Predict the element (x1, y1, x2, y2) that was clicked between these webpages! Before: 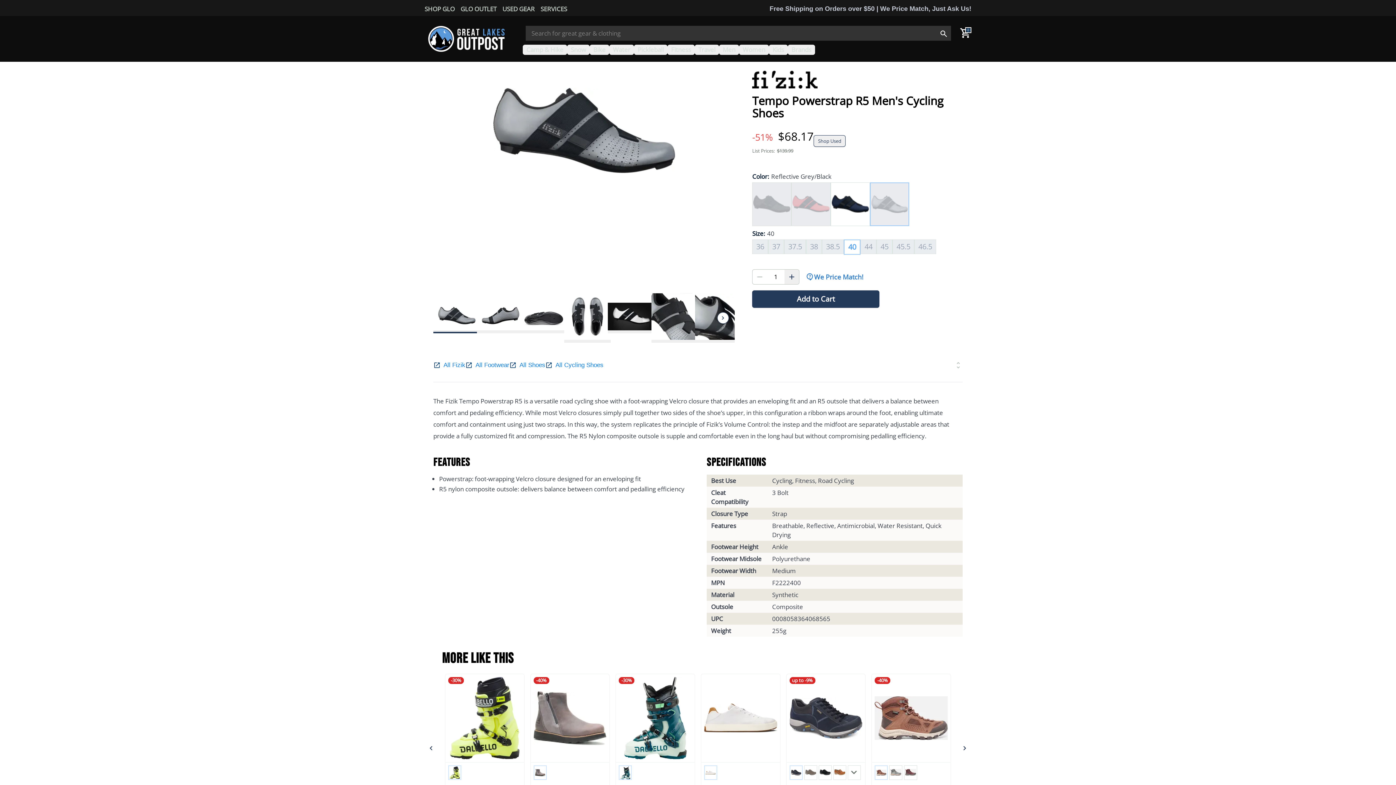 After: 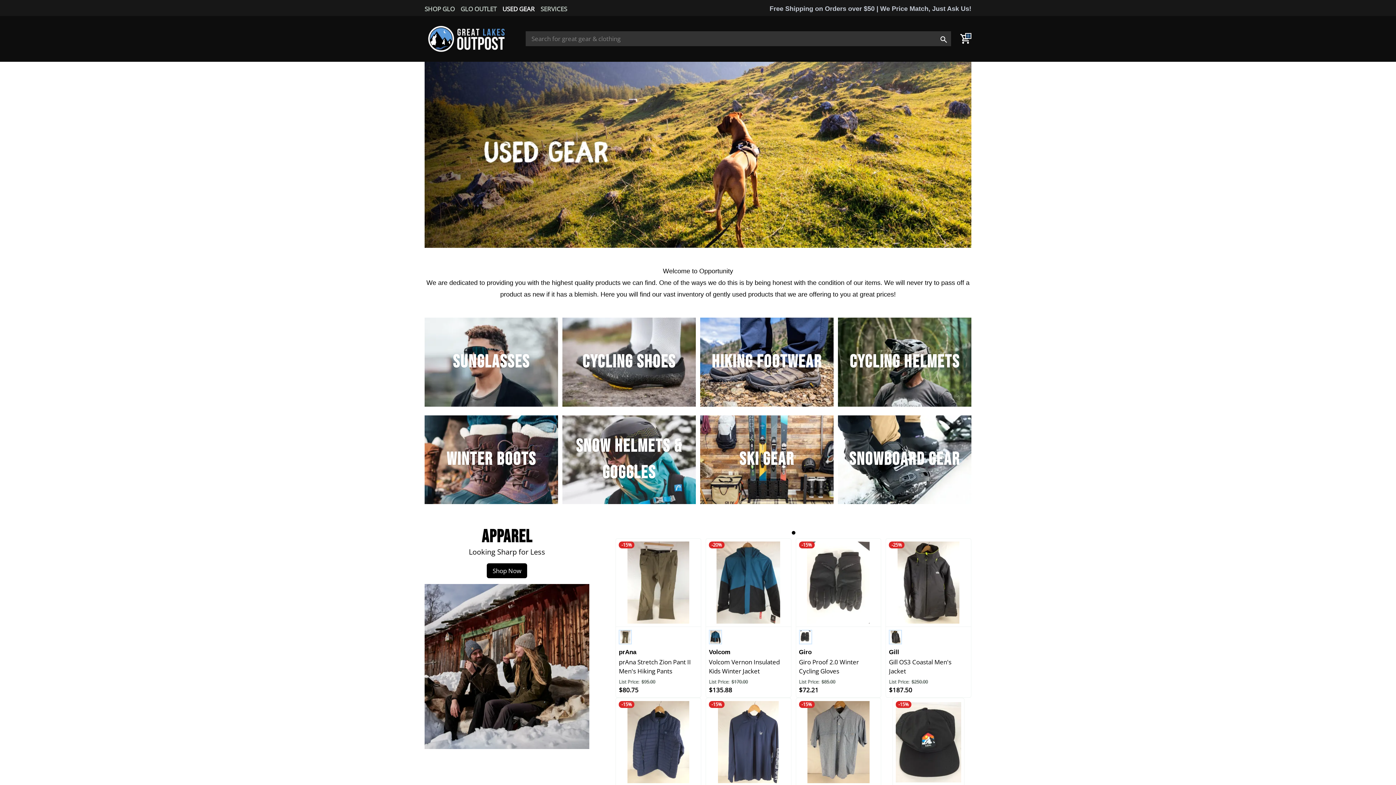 Action: bbox: (502, 4, 534, 12) label: USED GEAR